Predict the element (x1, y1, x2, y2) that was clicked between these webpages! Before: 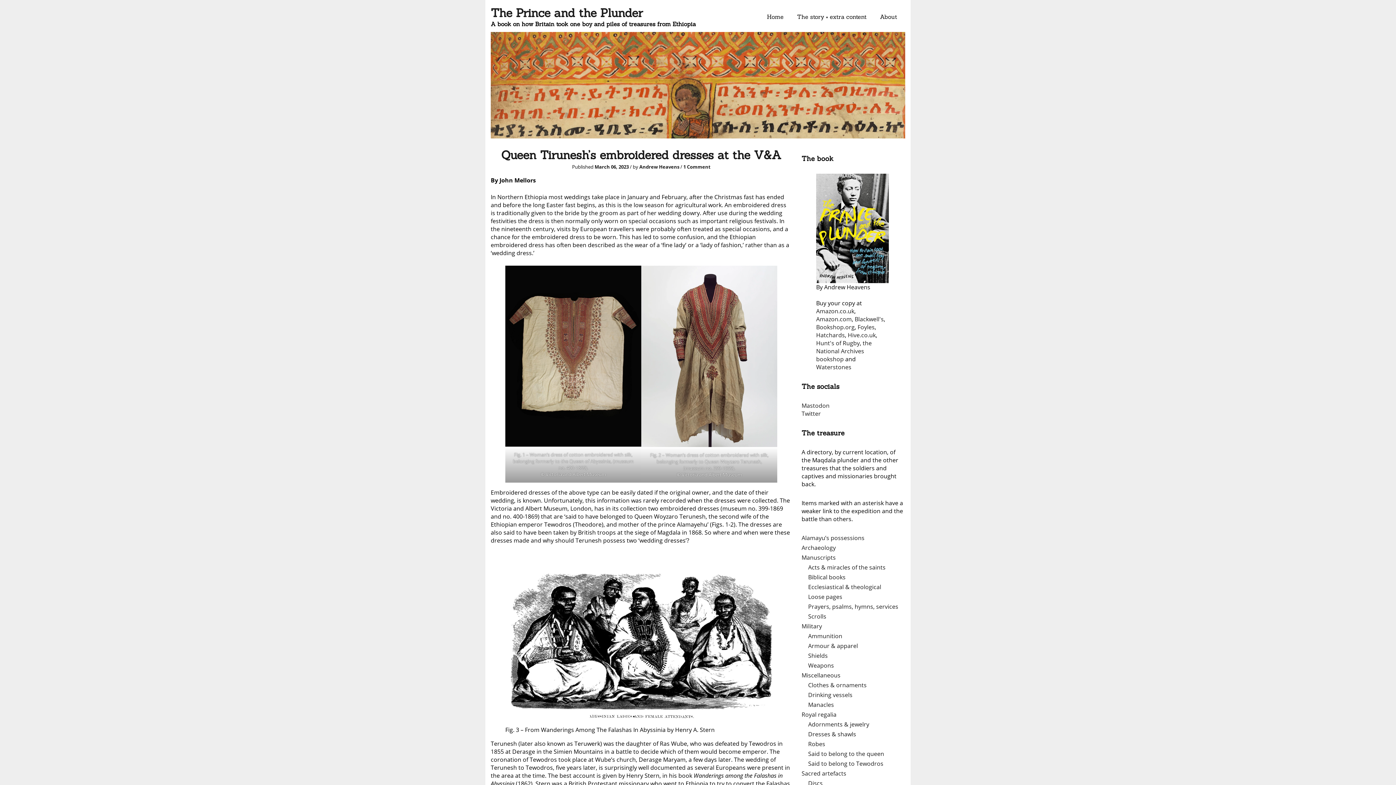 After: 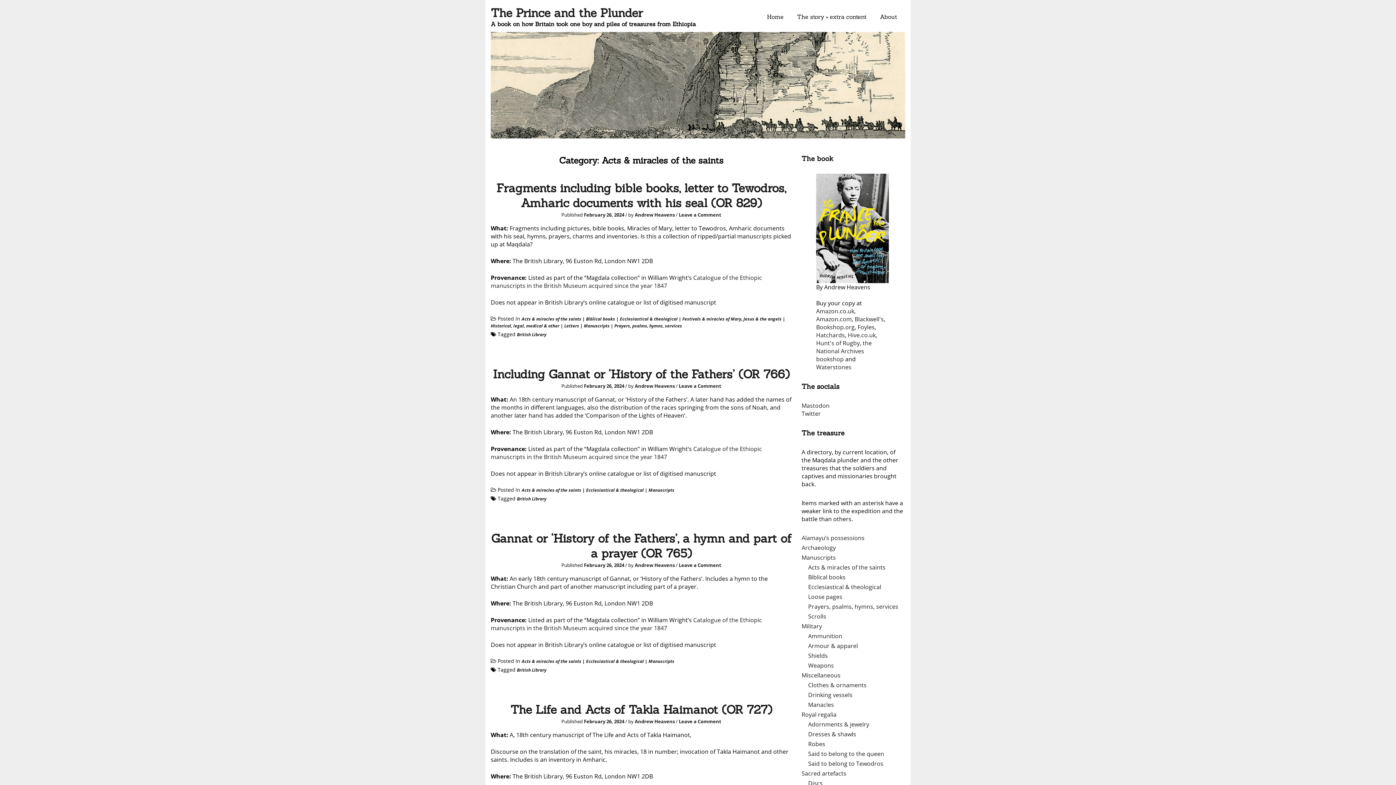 Action: bbox: (808, 563, 885, 571) label: Acts & miracles of the saints